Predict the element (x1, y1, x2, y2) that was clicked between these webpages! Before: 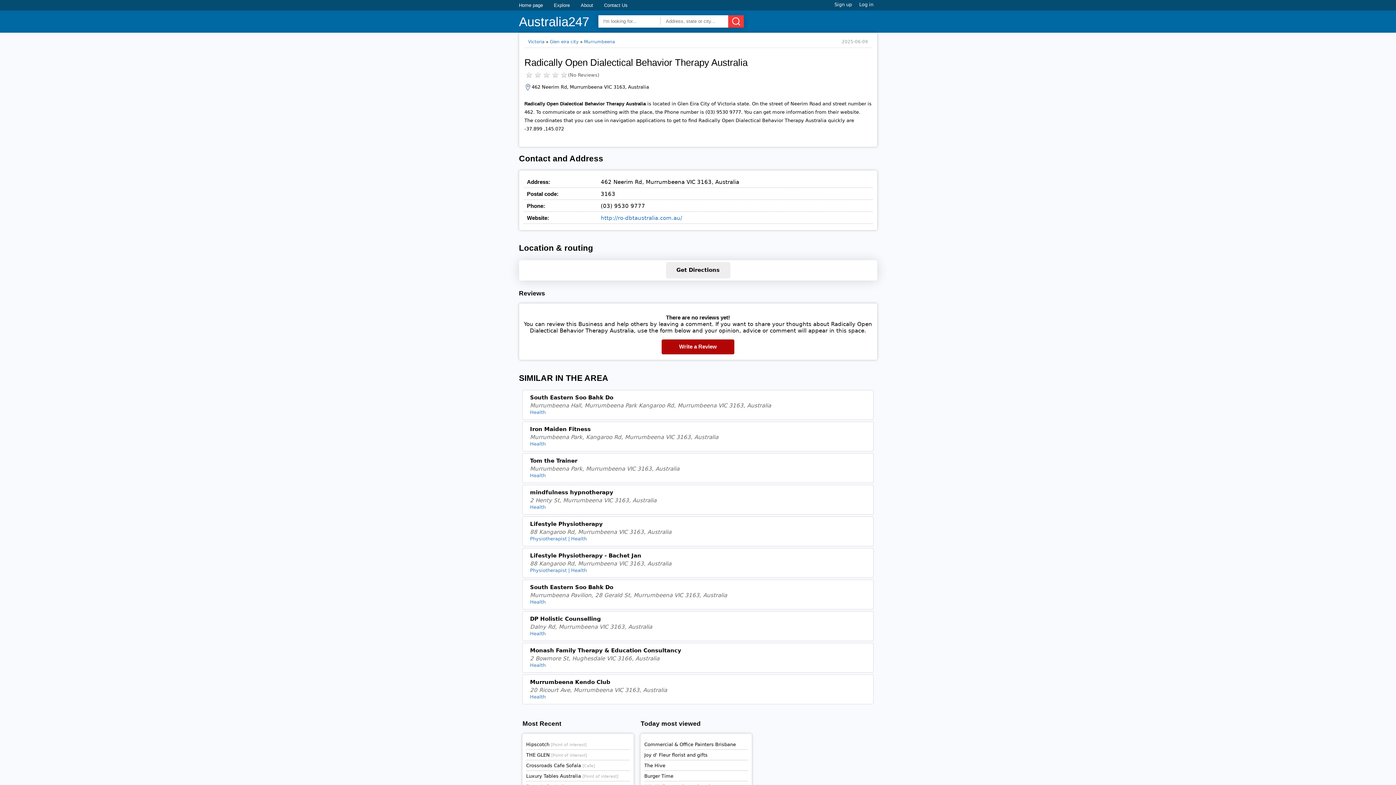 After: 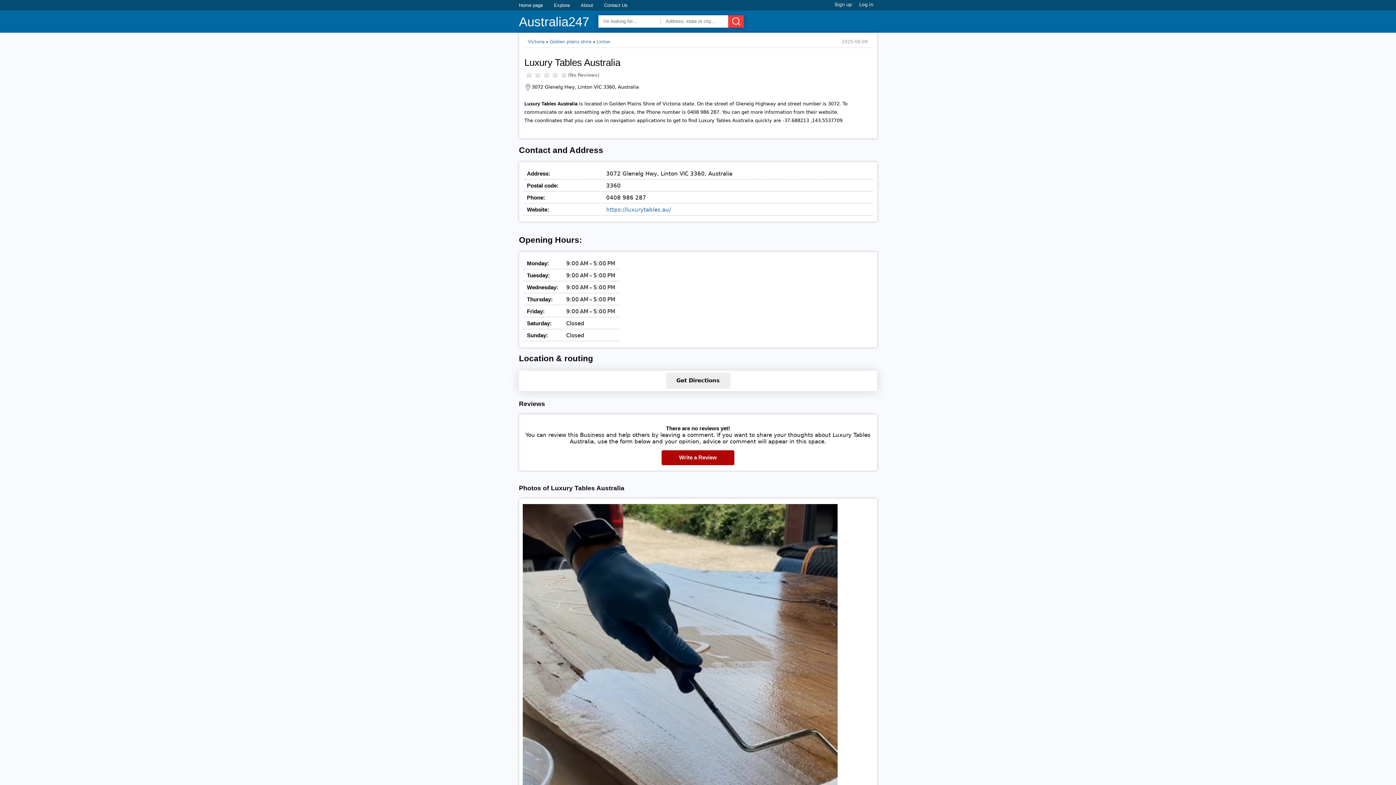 Action: label: Luxury Tables Australia [Point of interest] bbox: (526, 773, 618, 779)